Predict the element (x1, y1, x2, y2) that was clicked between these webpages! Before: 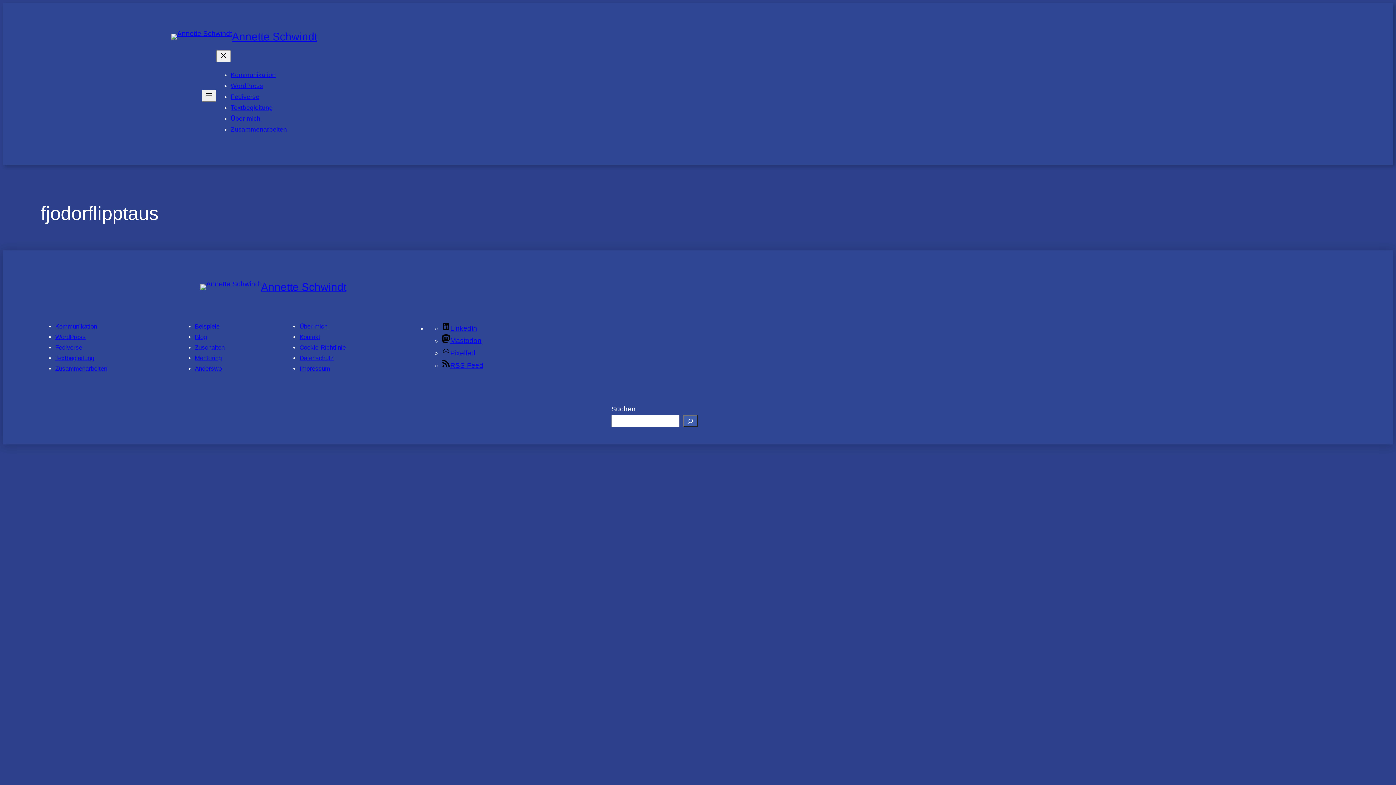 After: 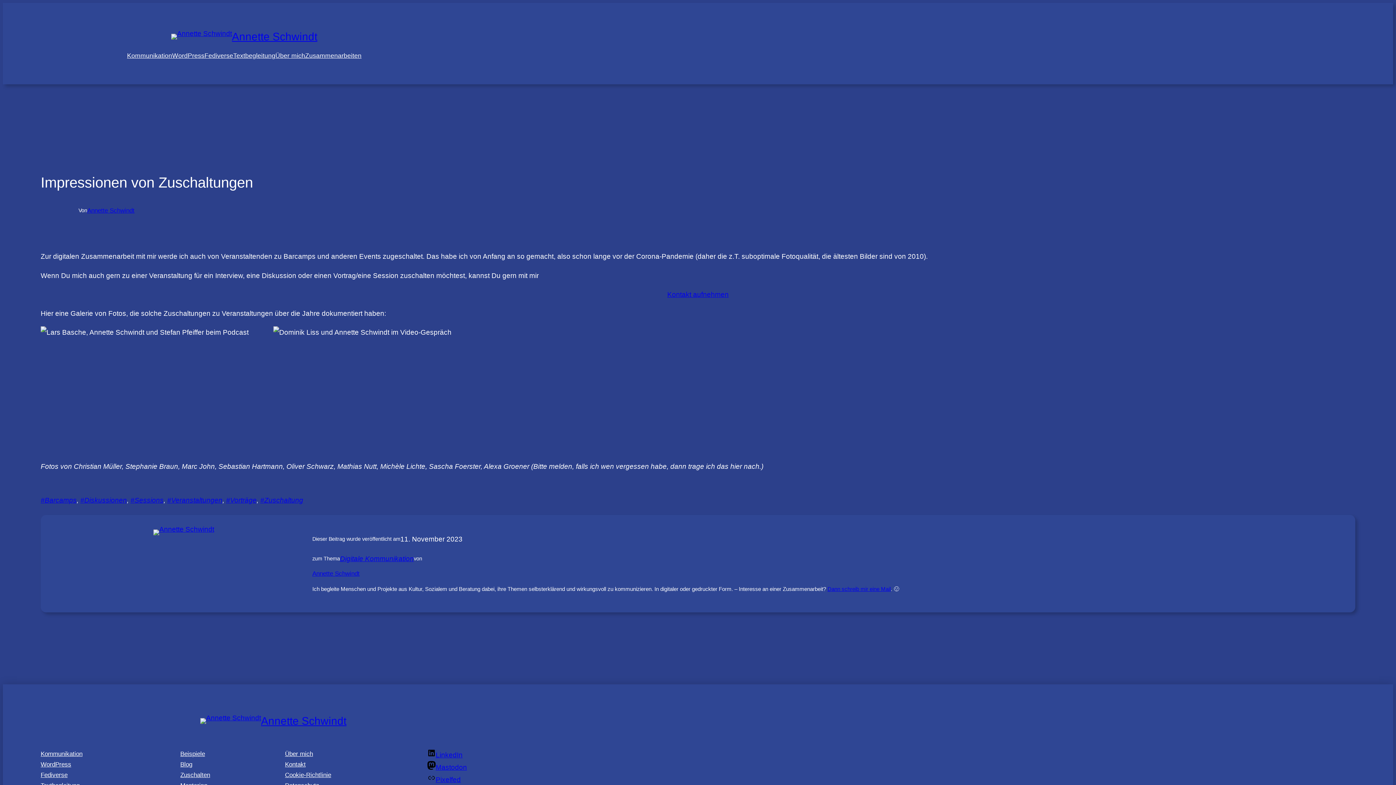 Action: label: Zuschalten bbox: (194, 344, 224, 351)